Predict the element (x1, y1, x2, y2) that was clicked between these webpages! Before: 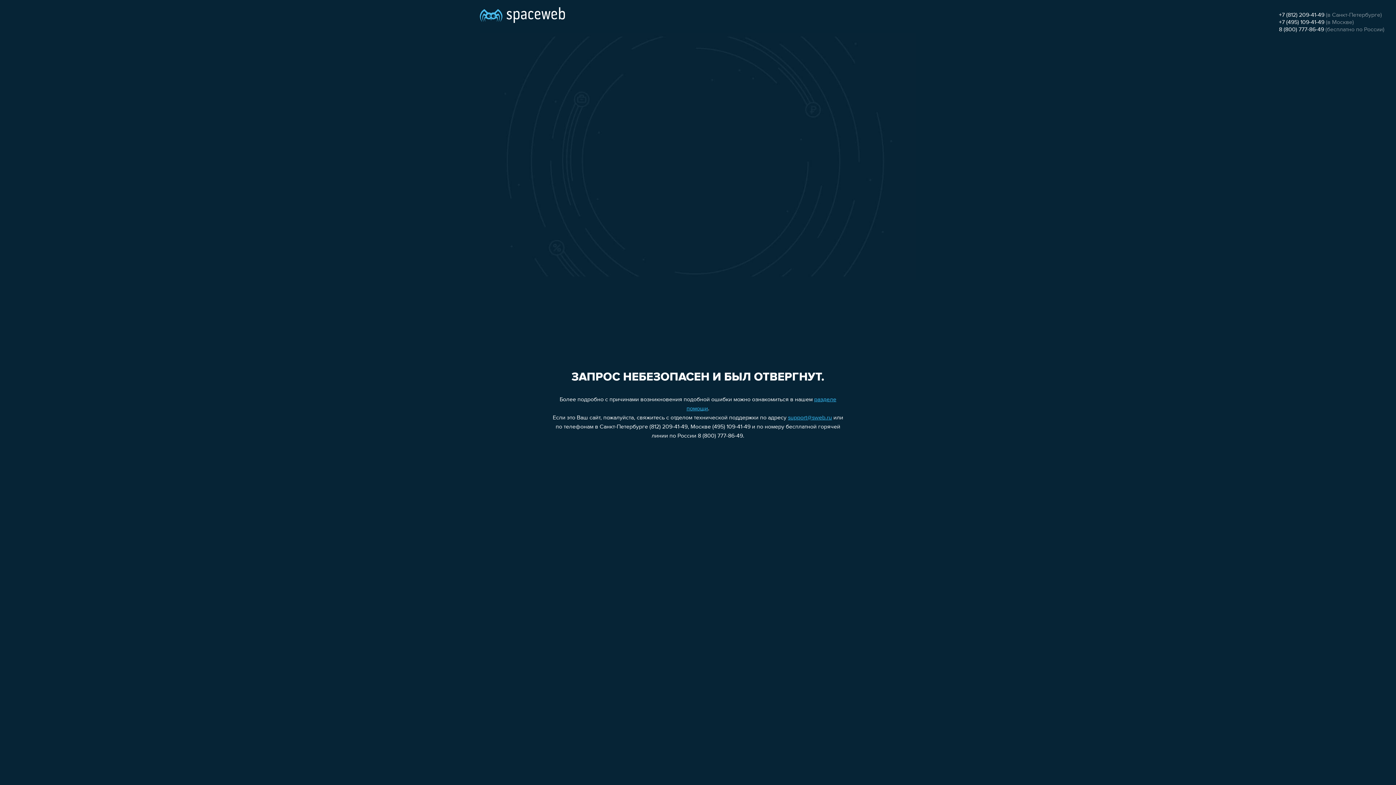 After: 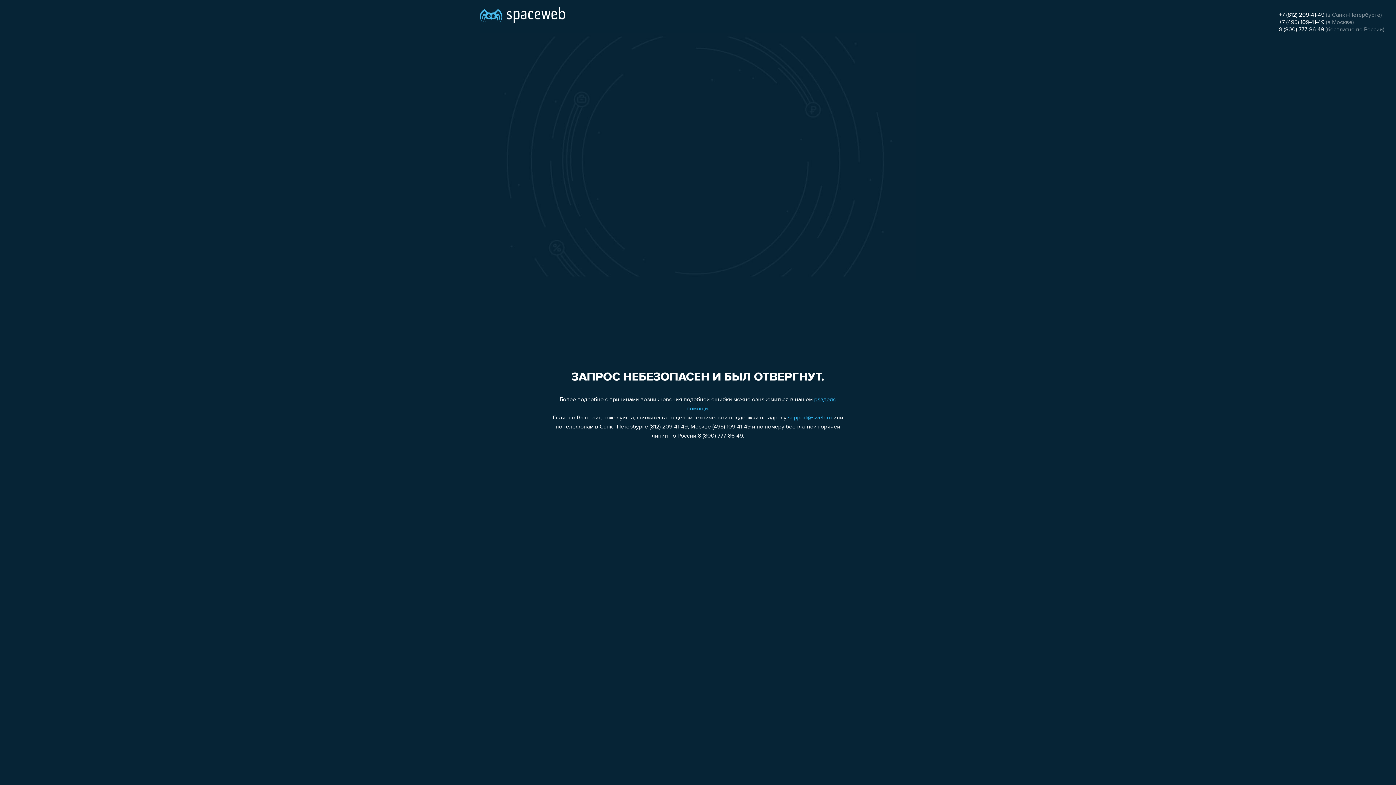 Action: label: +7 (495) 109-41-49 bbox: (1279, 19, 1324, 25)